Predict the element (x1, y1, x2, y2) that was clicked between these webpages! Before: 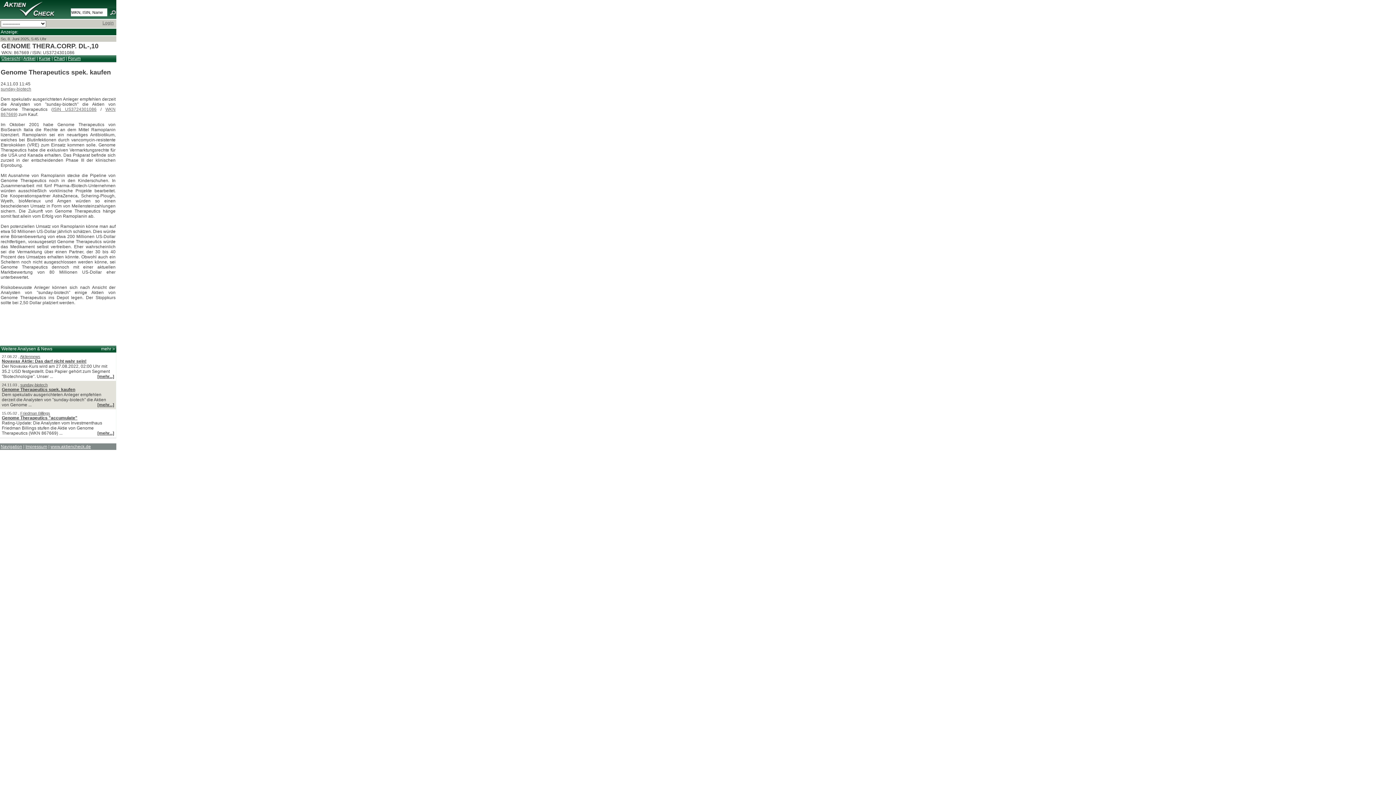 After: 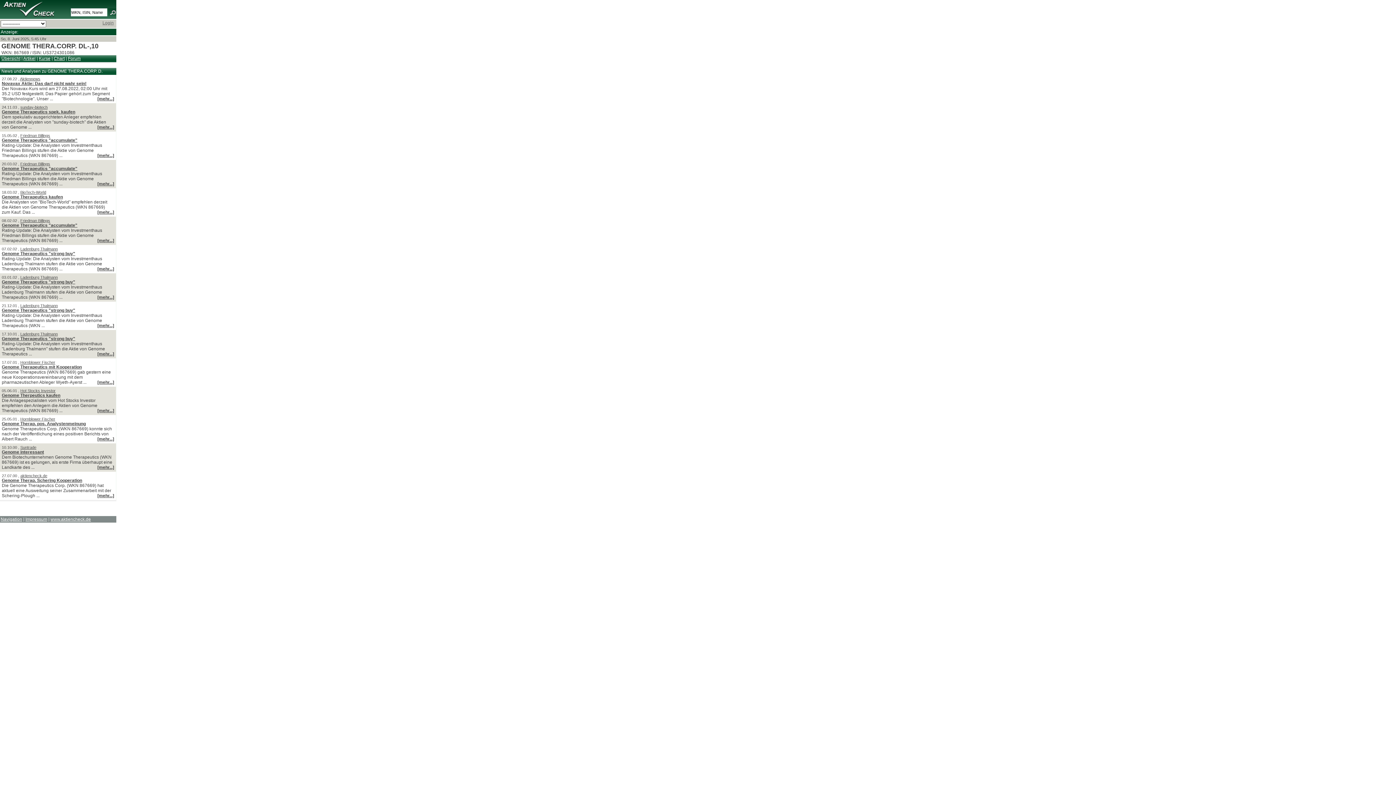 Action: label: mehr > bbox: (101, 346, 114, 351)